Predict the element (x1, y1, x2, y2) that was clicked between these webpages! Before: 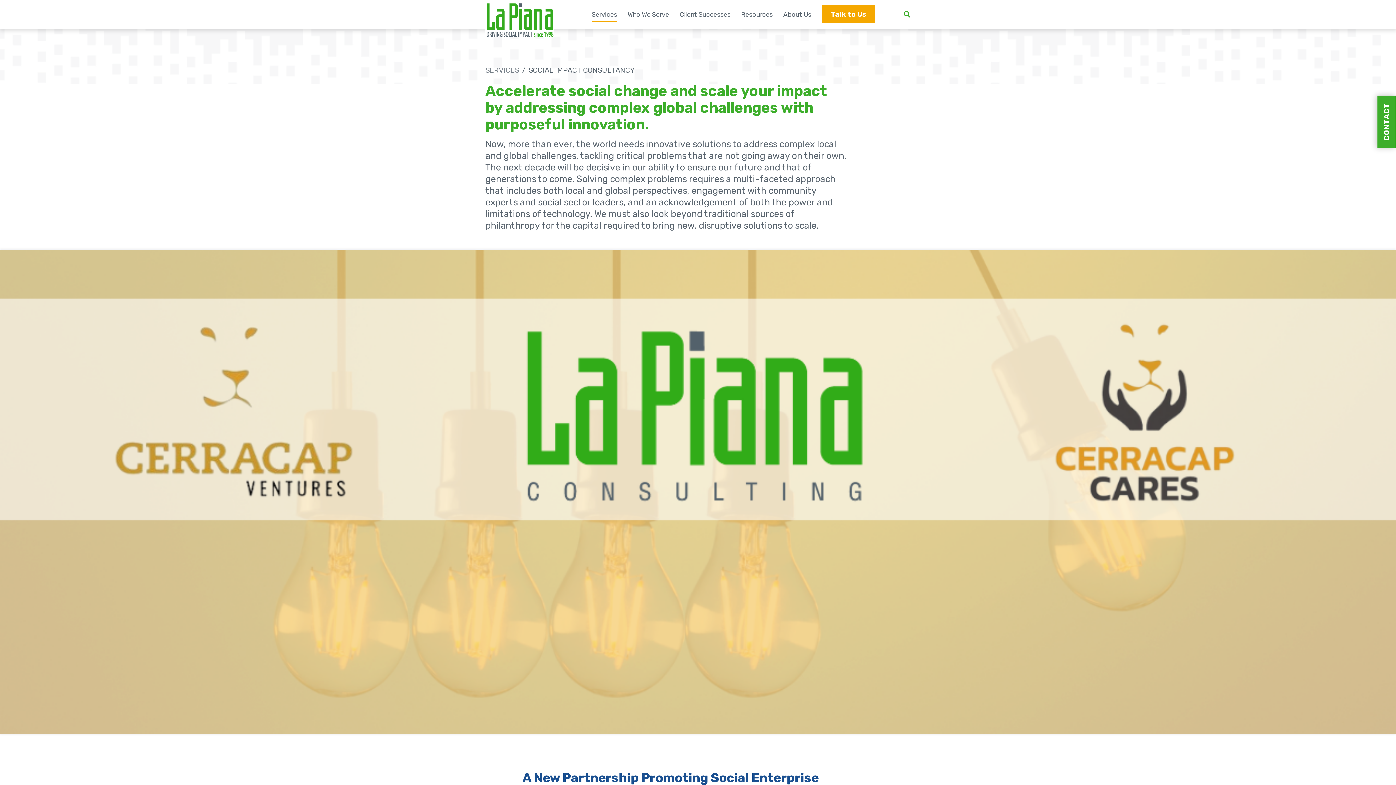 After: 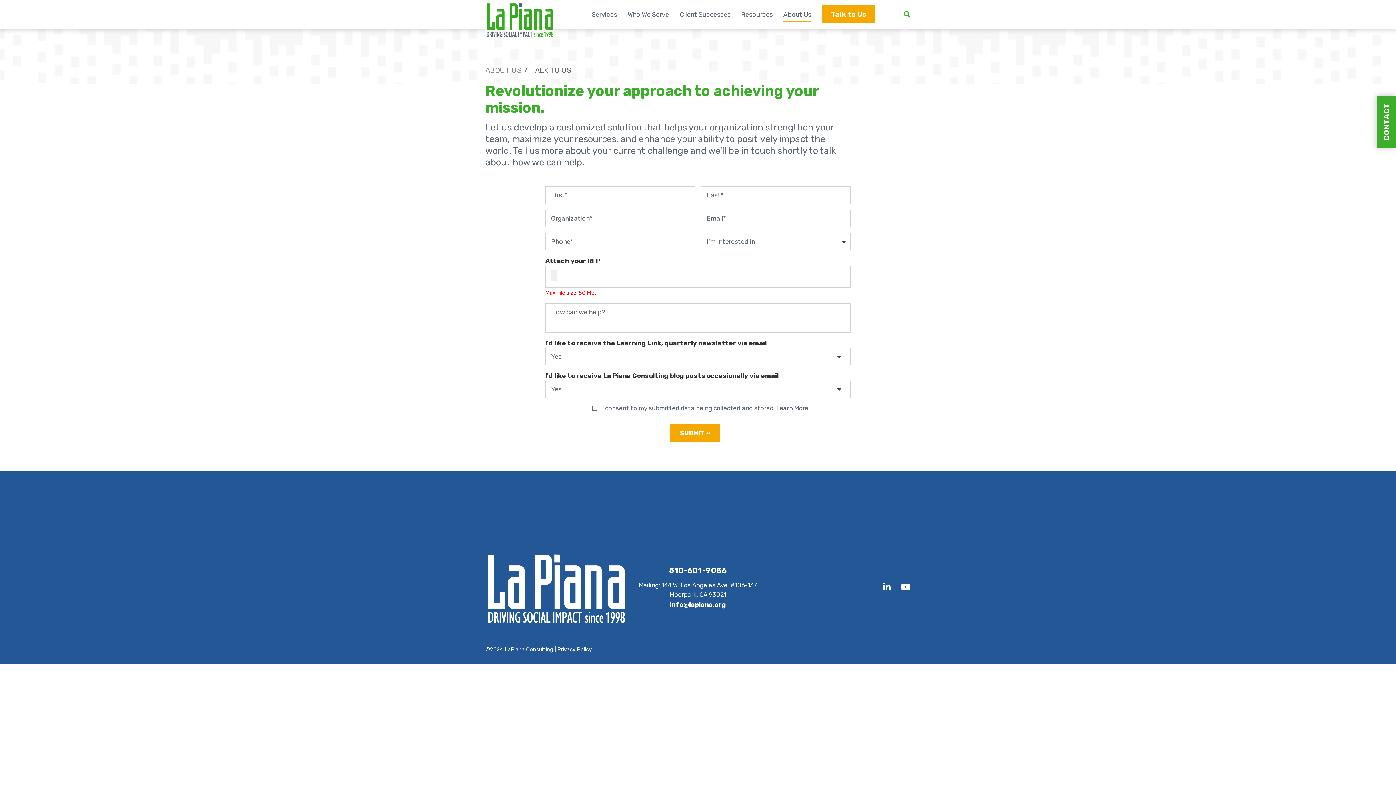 Action: label: Talk to Us bbox: (822, 5, 875, 23)